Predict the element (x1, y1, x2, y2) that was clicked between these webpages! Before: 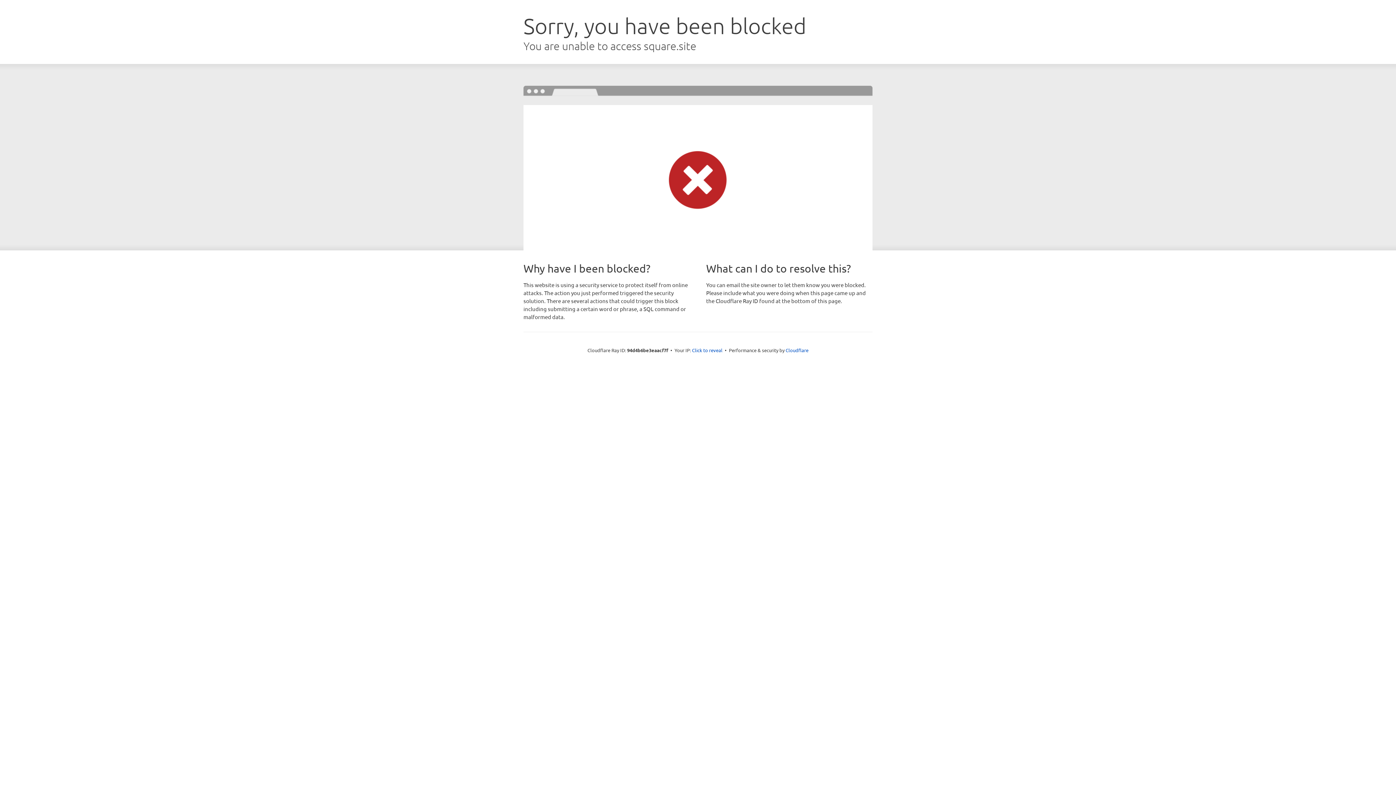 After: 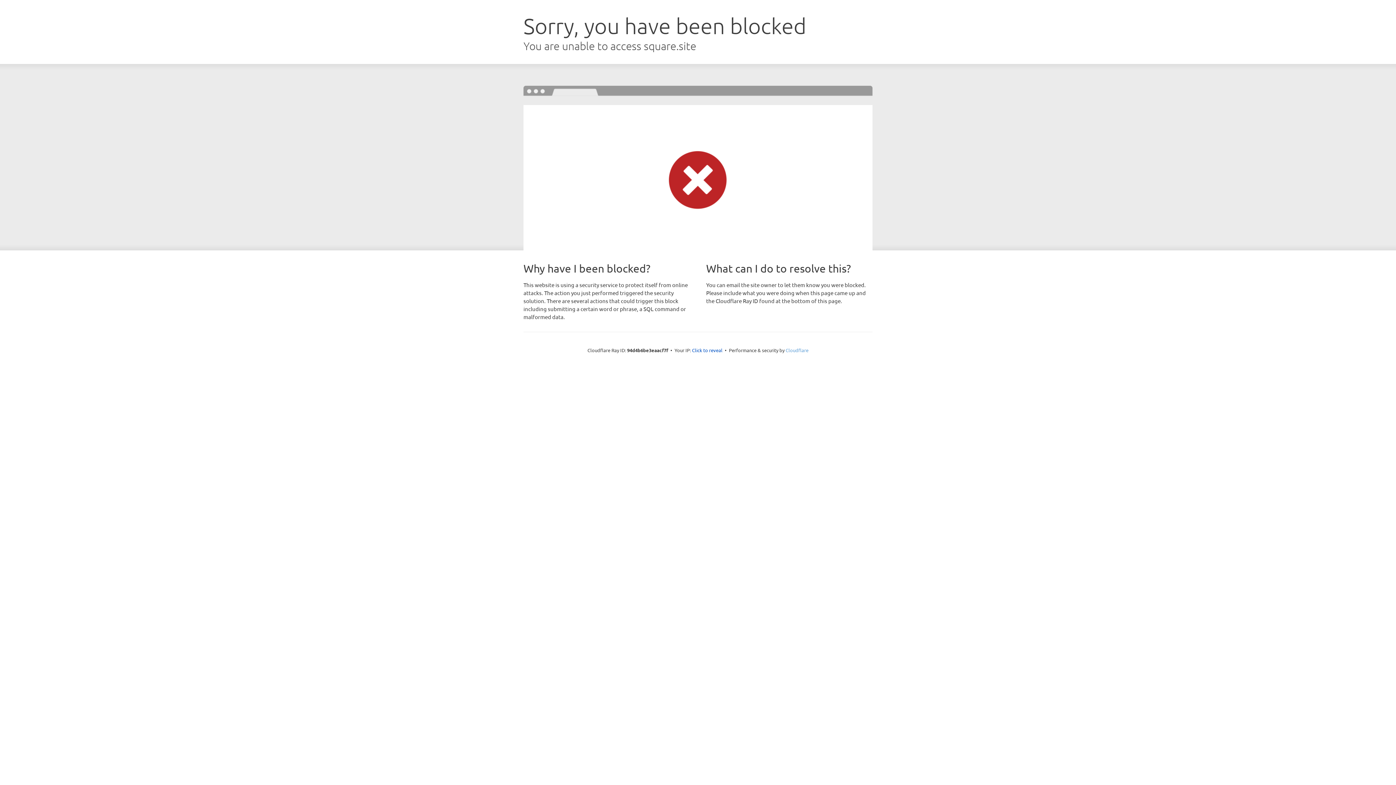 Action: bbox: (785, 347, 808, 353) label: Cloudflare